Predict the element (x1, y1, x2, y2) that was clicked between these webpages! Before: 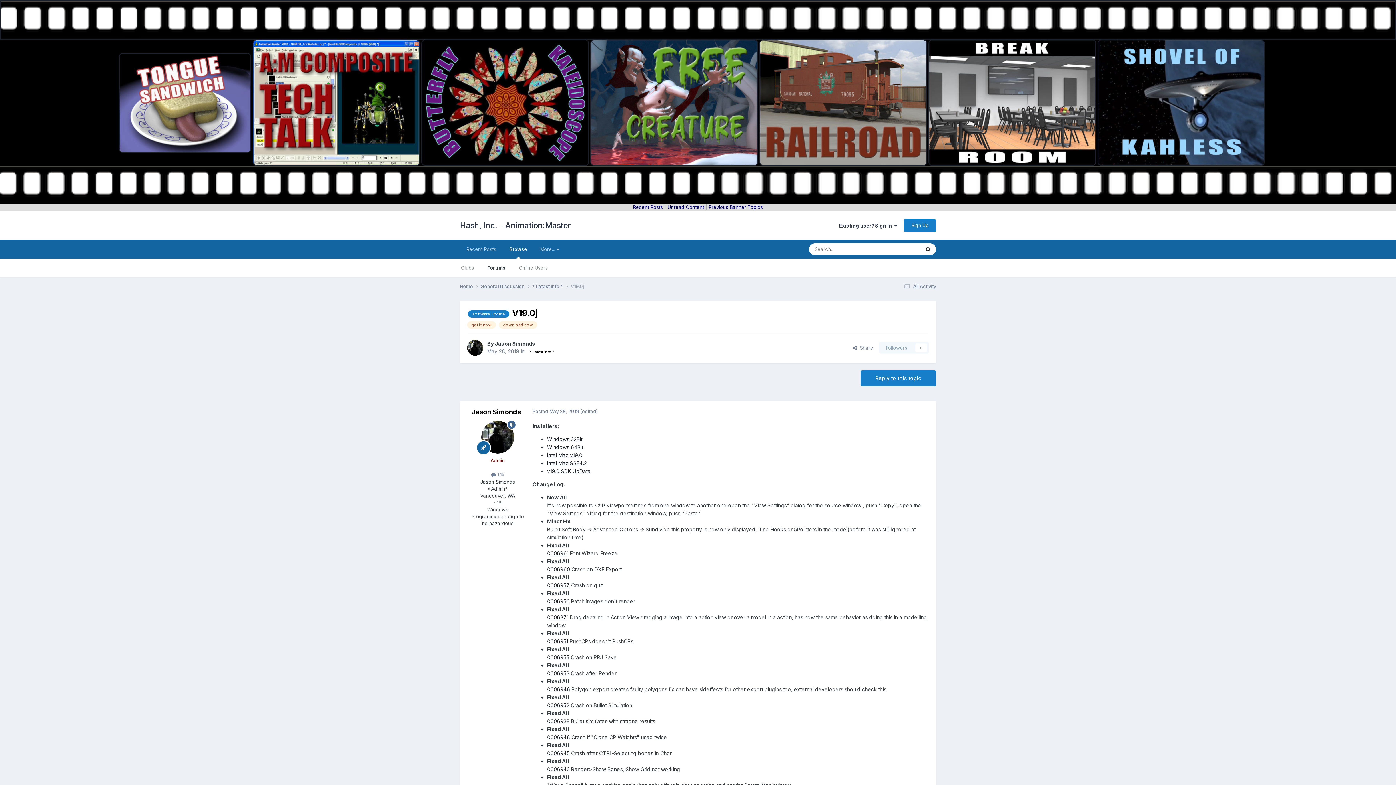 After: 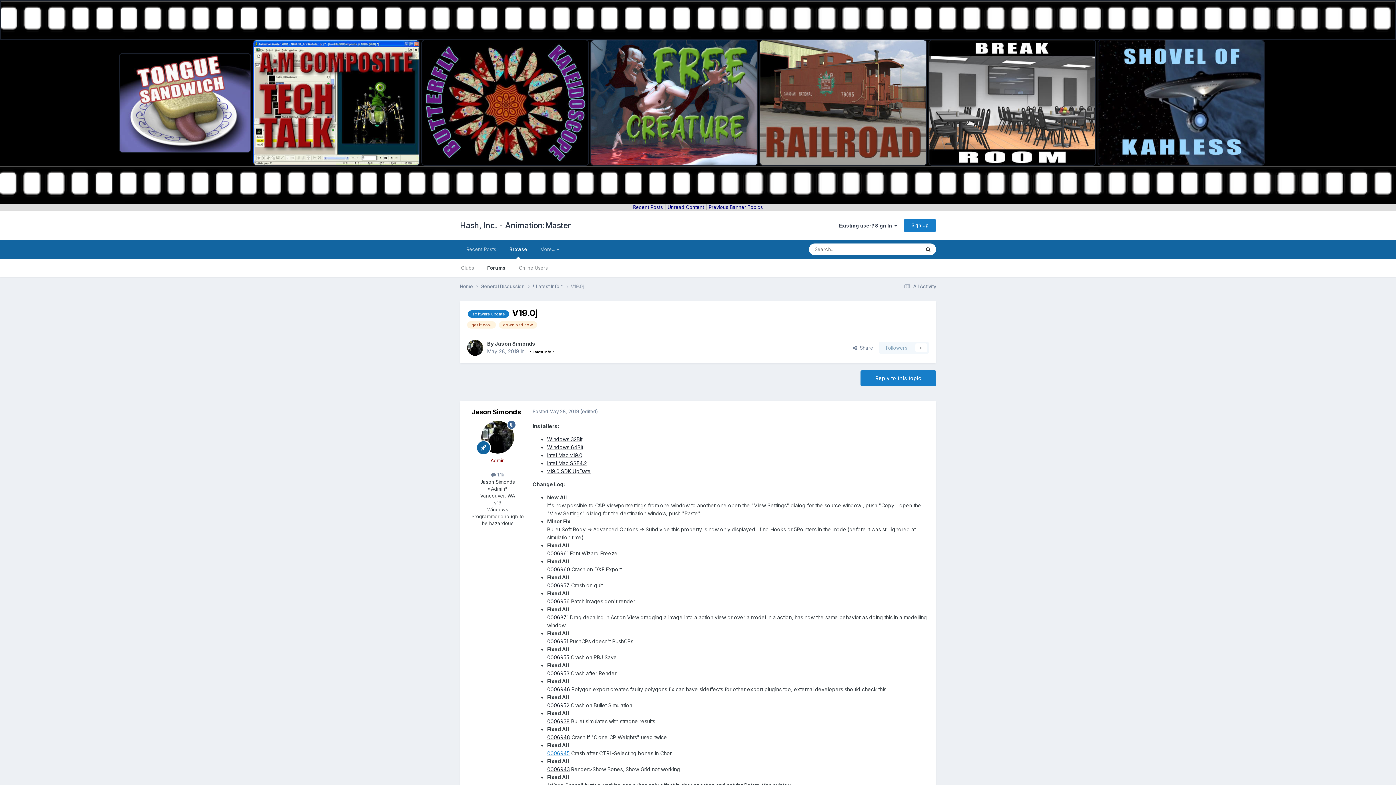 Action: label: 0006945 bbox: (547, 750, 569, 756)